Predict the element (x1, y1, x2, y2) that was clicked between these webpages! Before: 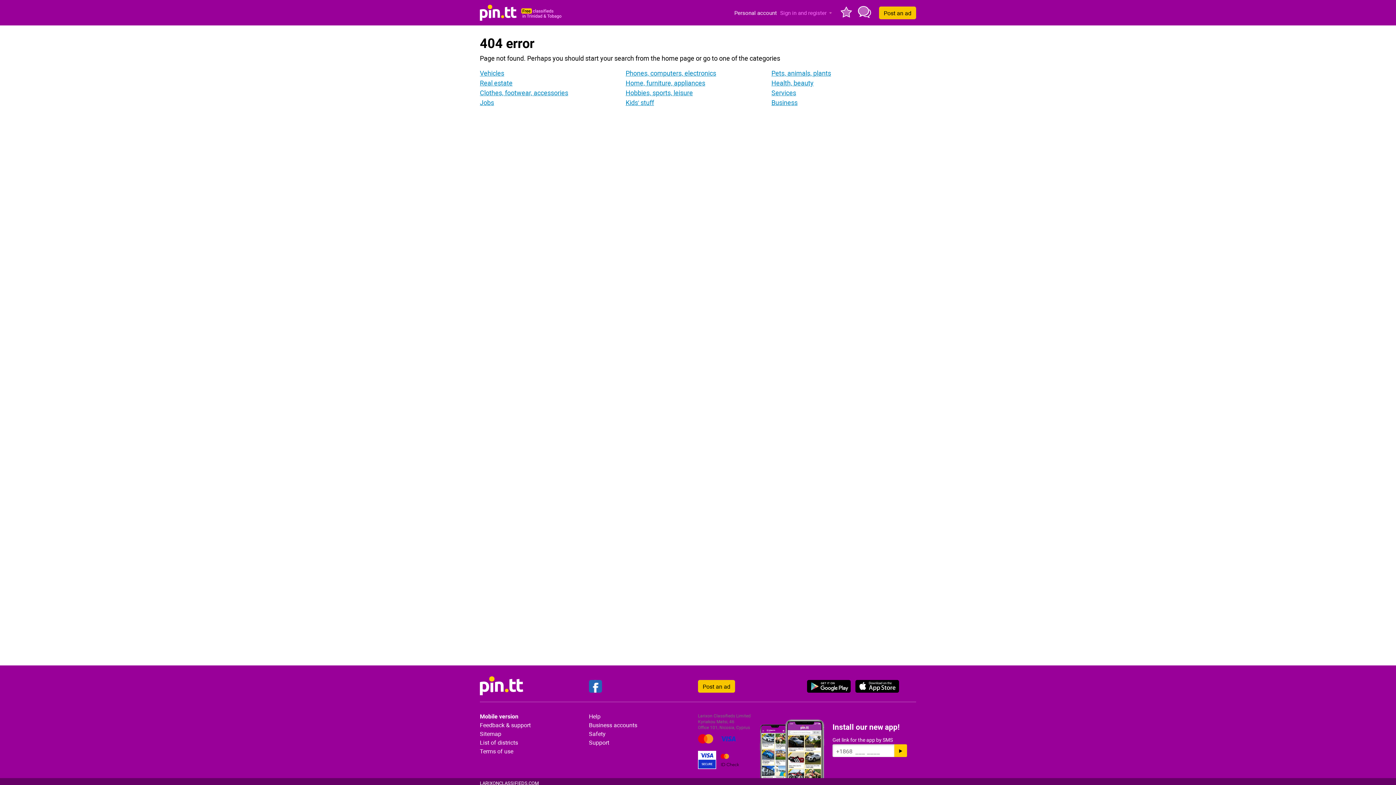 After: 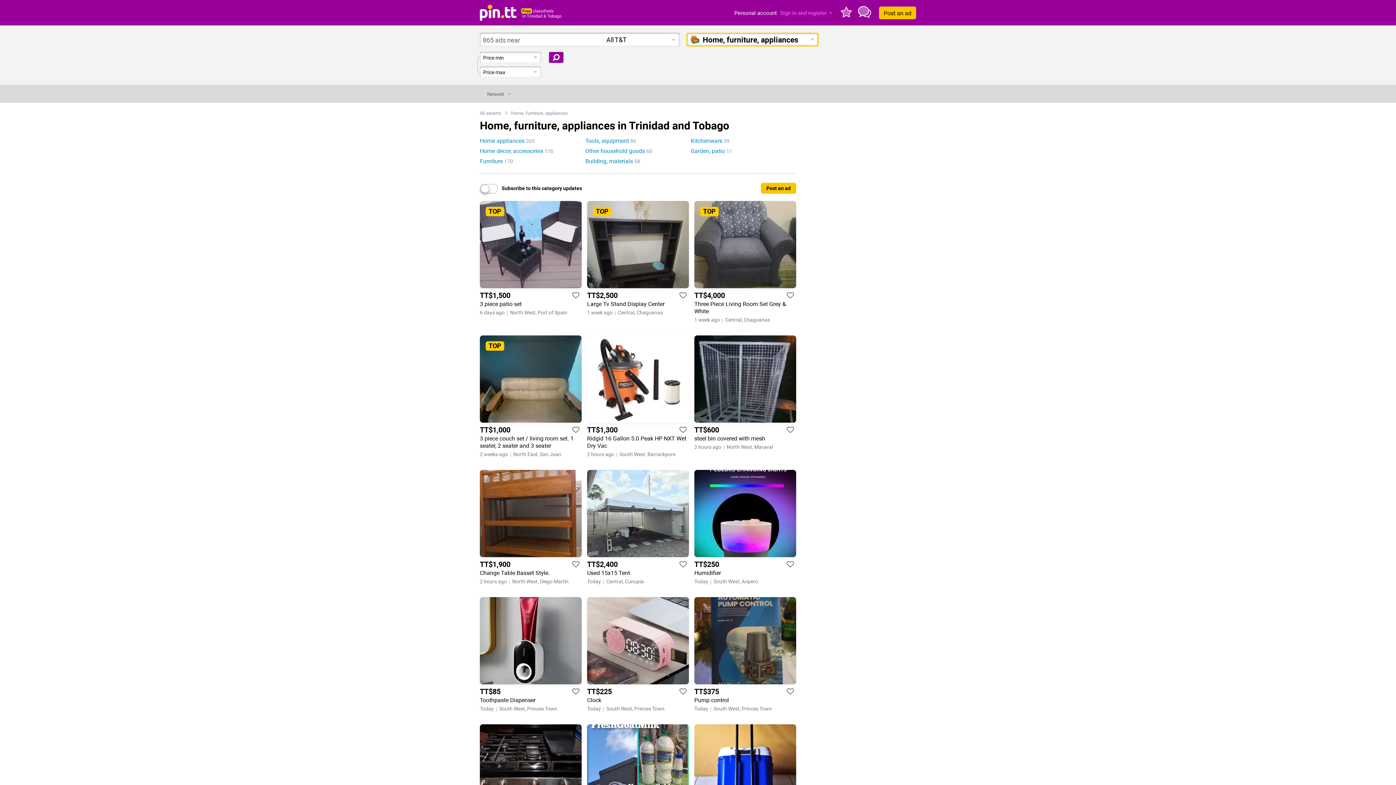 Action: bbox: (625, 79, 705, 86) label: Home, furniture, appliances